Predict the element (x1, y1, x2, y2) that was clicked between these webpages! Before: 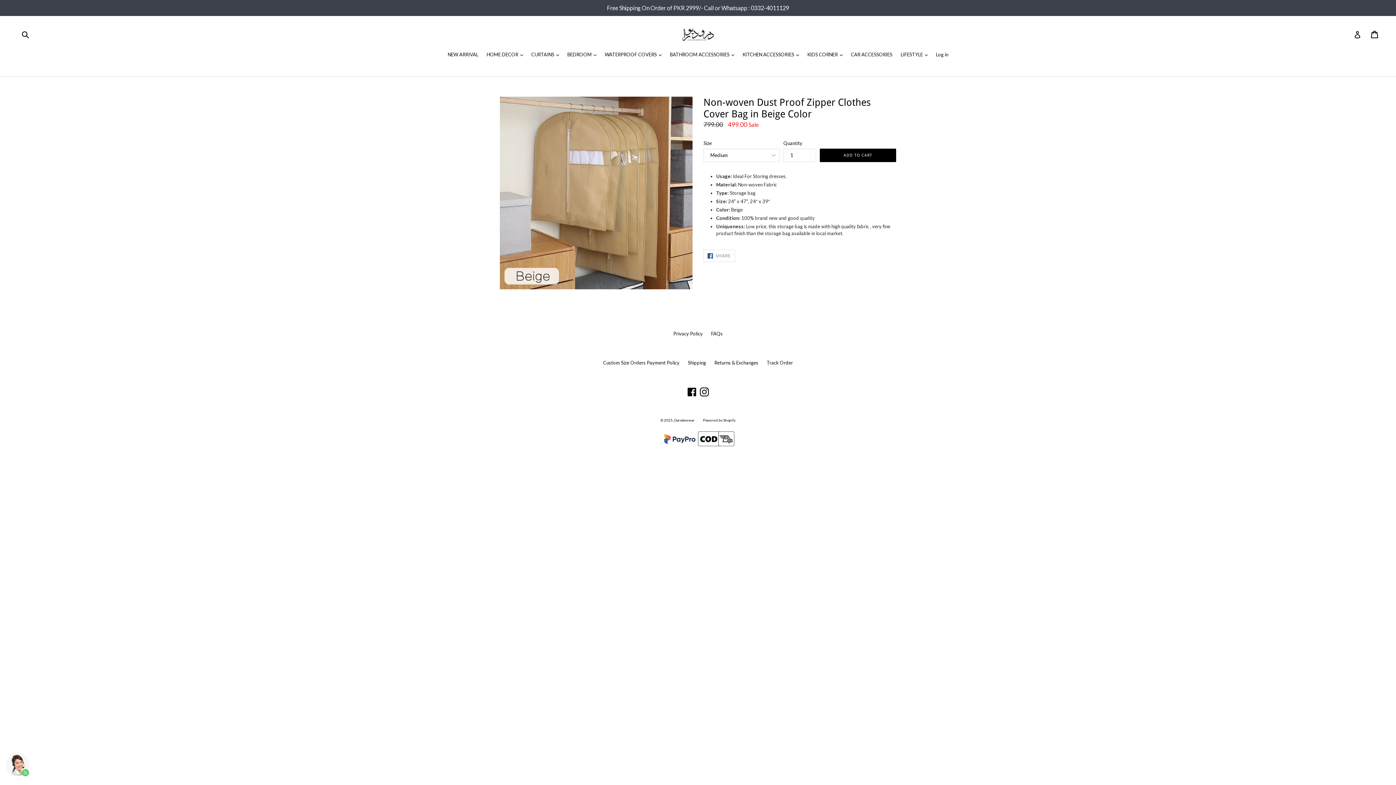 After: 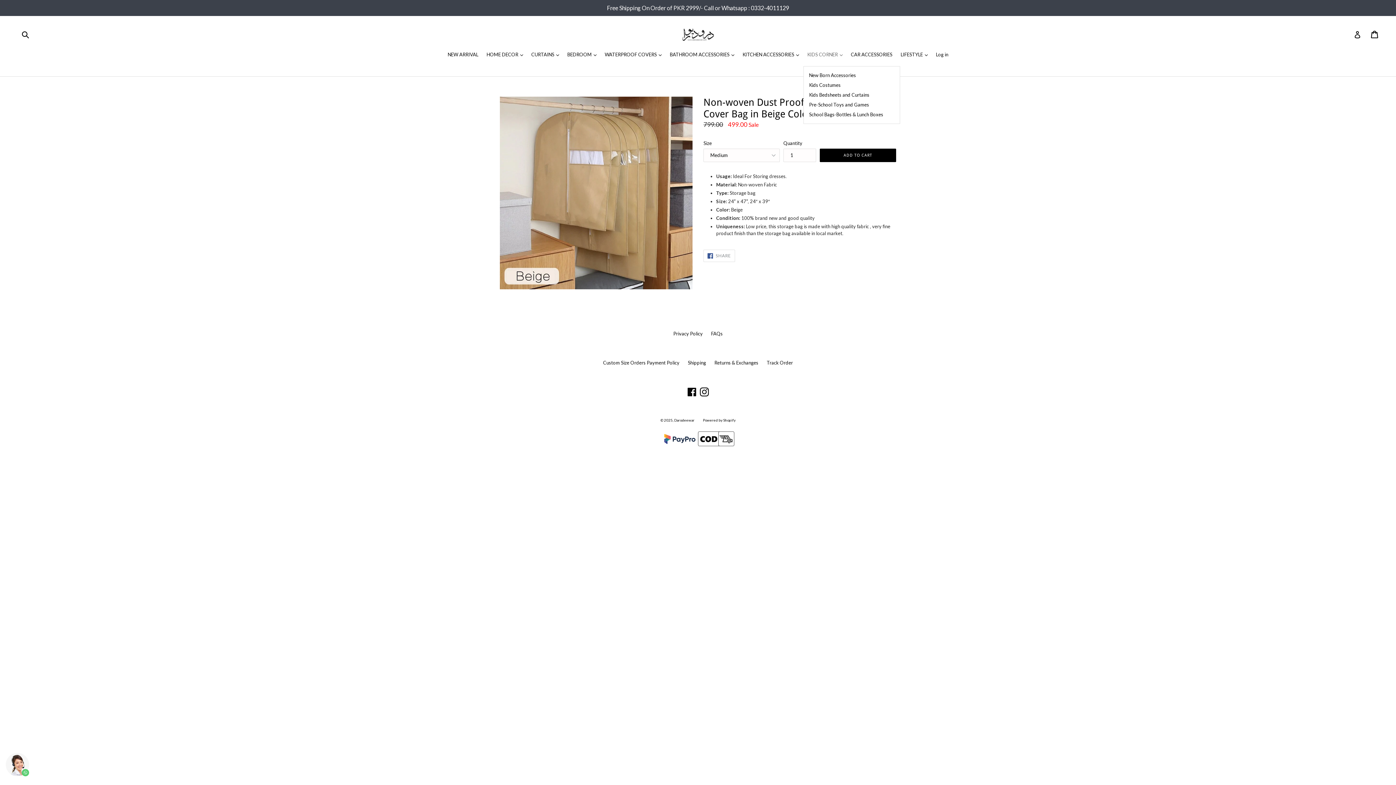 Action: label: KIDS CORNER  bbox: (803, 51, 846, 59)